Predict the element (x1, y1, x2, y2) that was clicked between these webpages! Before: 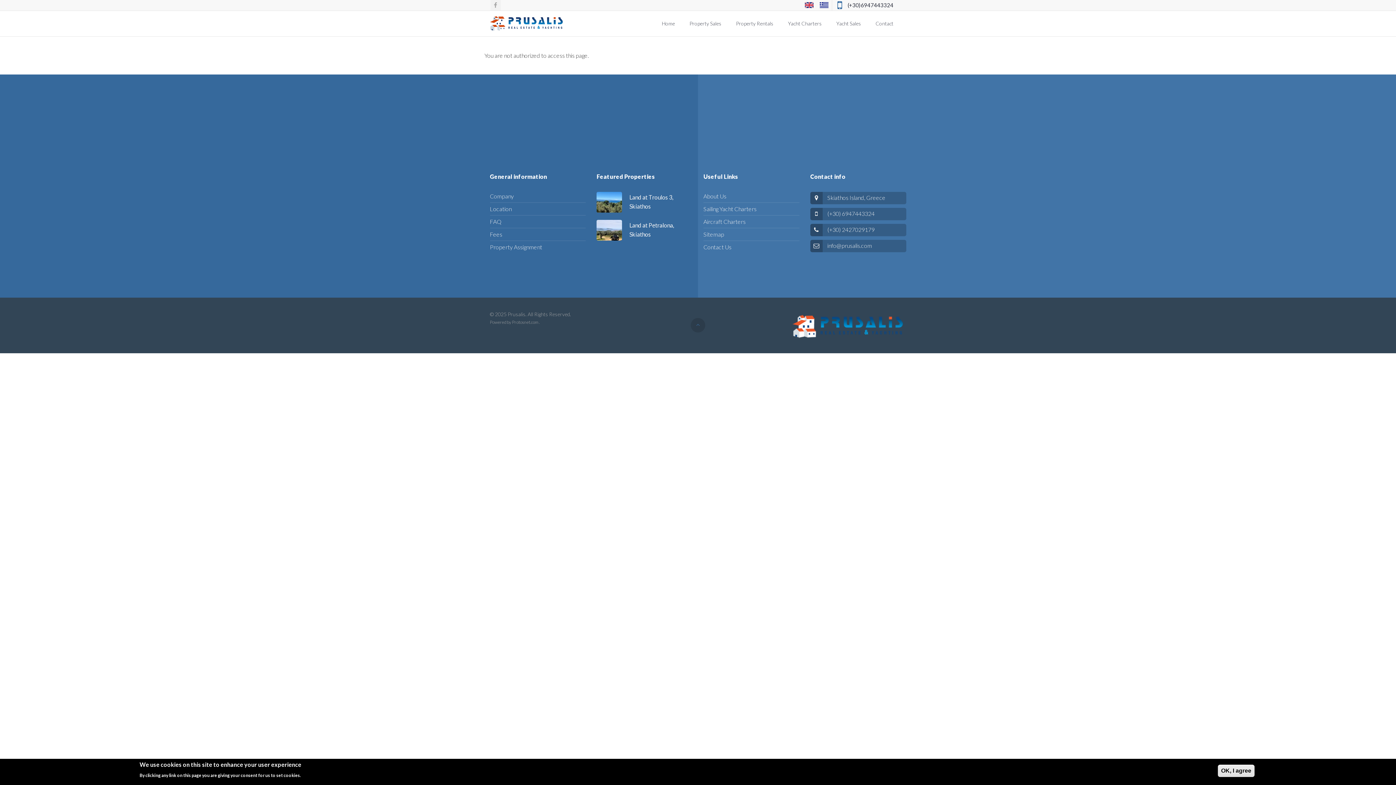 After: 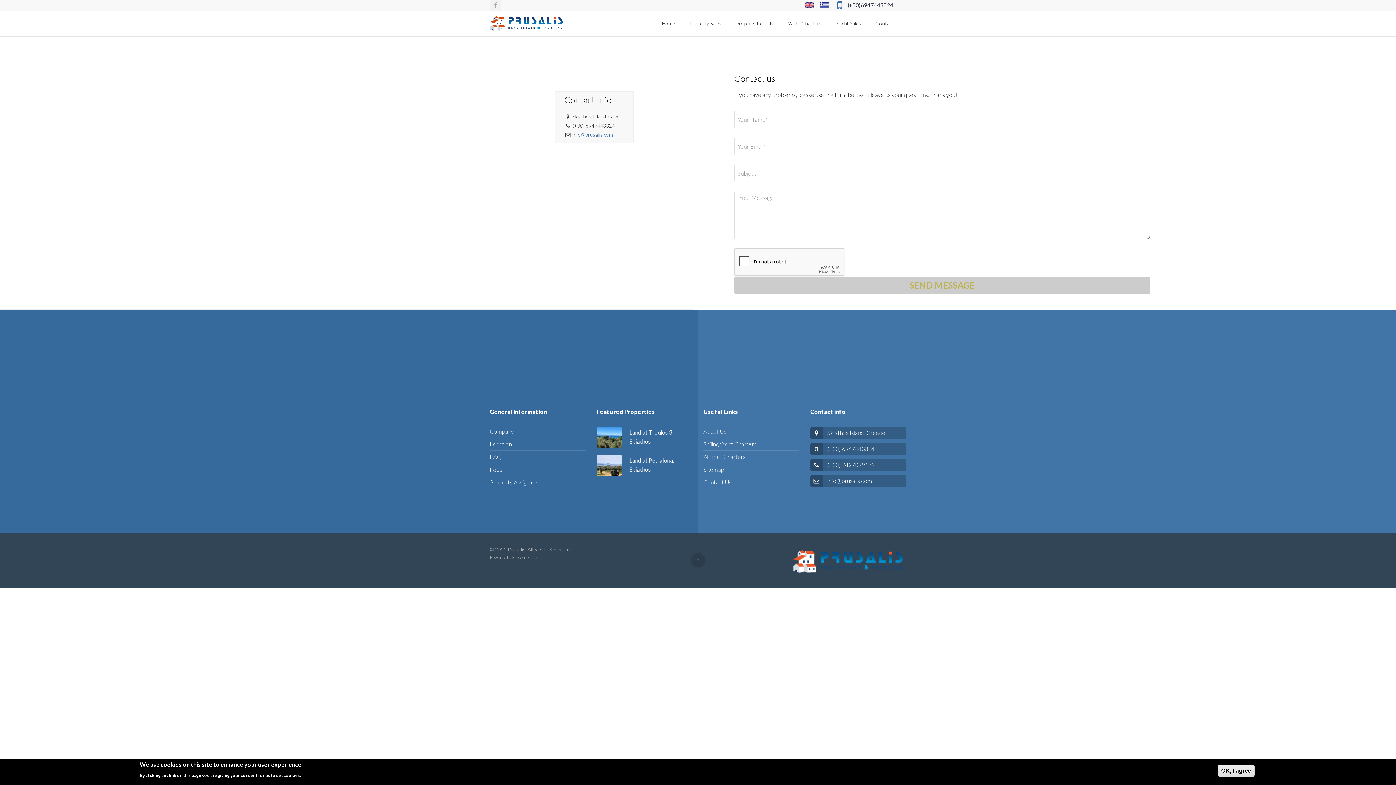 Action: label: Contact Us bbox: (703, 242, 799, 251)